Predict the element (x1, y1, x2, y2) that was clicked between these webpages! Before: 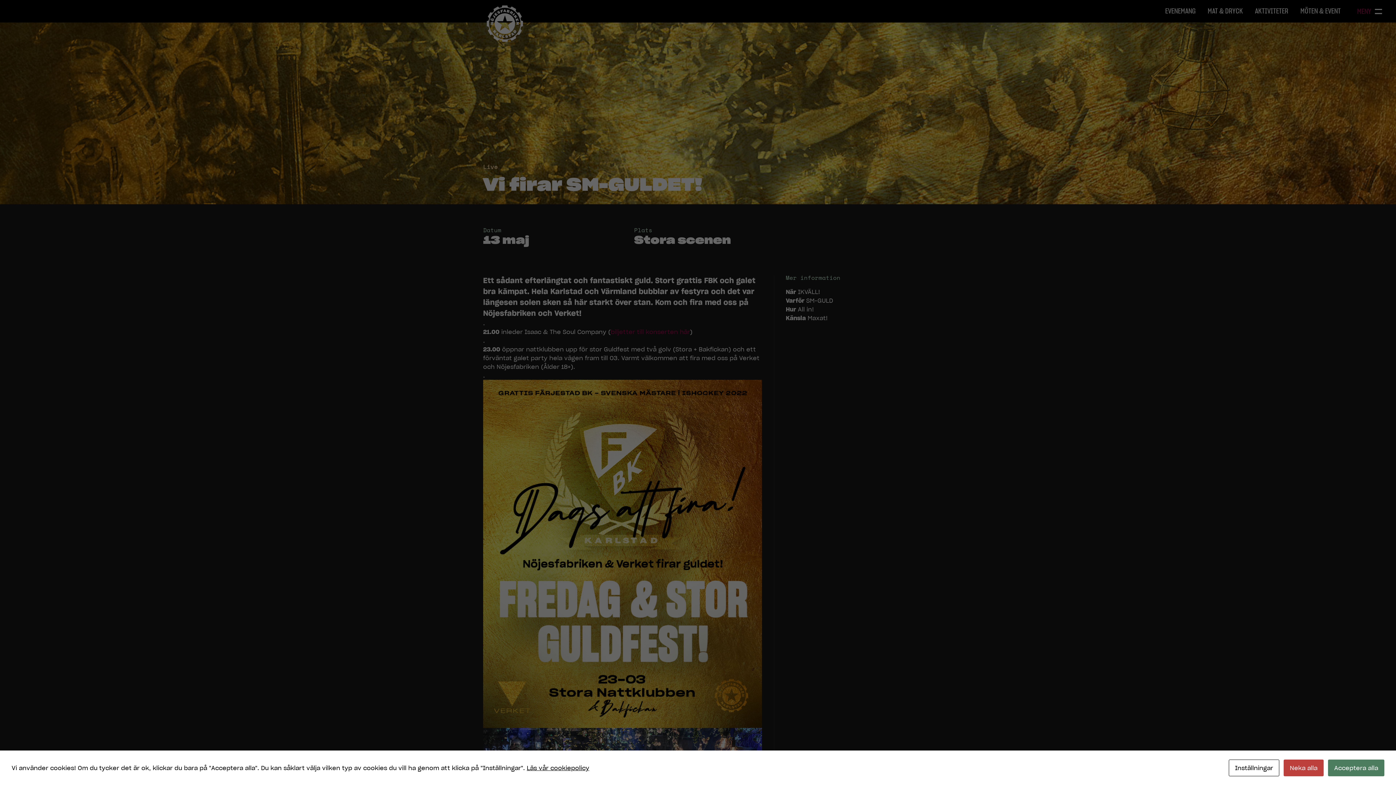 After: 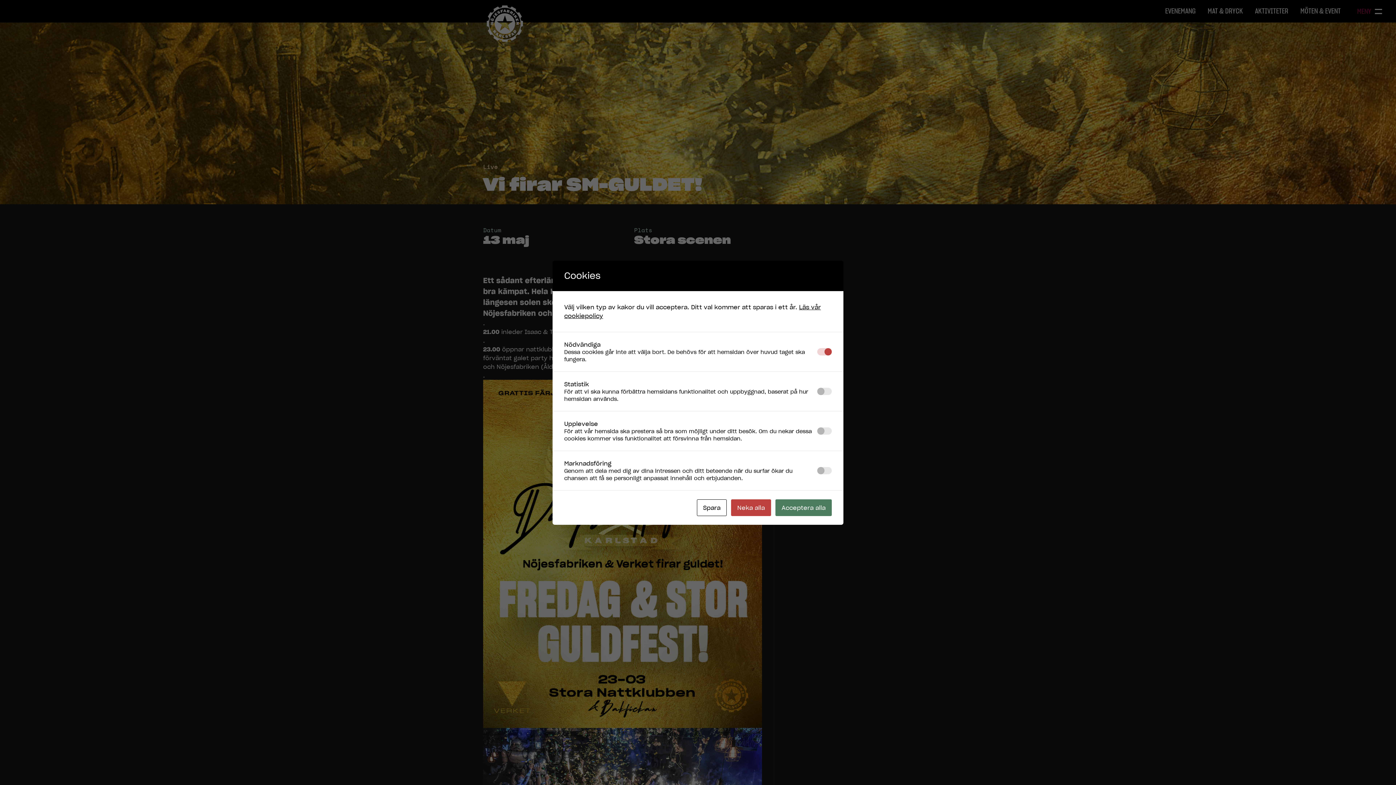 Action: label: Inställningar bbox: (1229, 760, 1279, 776)